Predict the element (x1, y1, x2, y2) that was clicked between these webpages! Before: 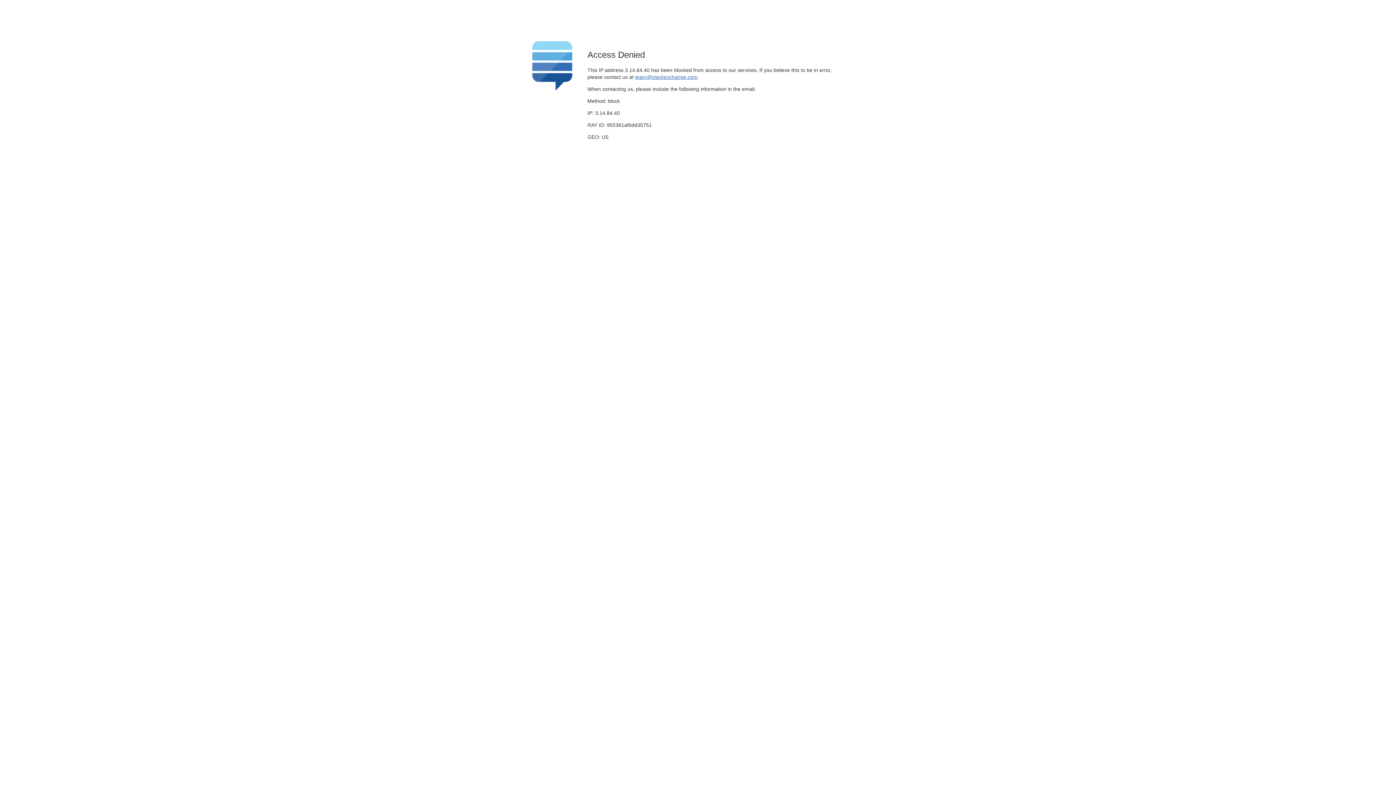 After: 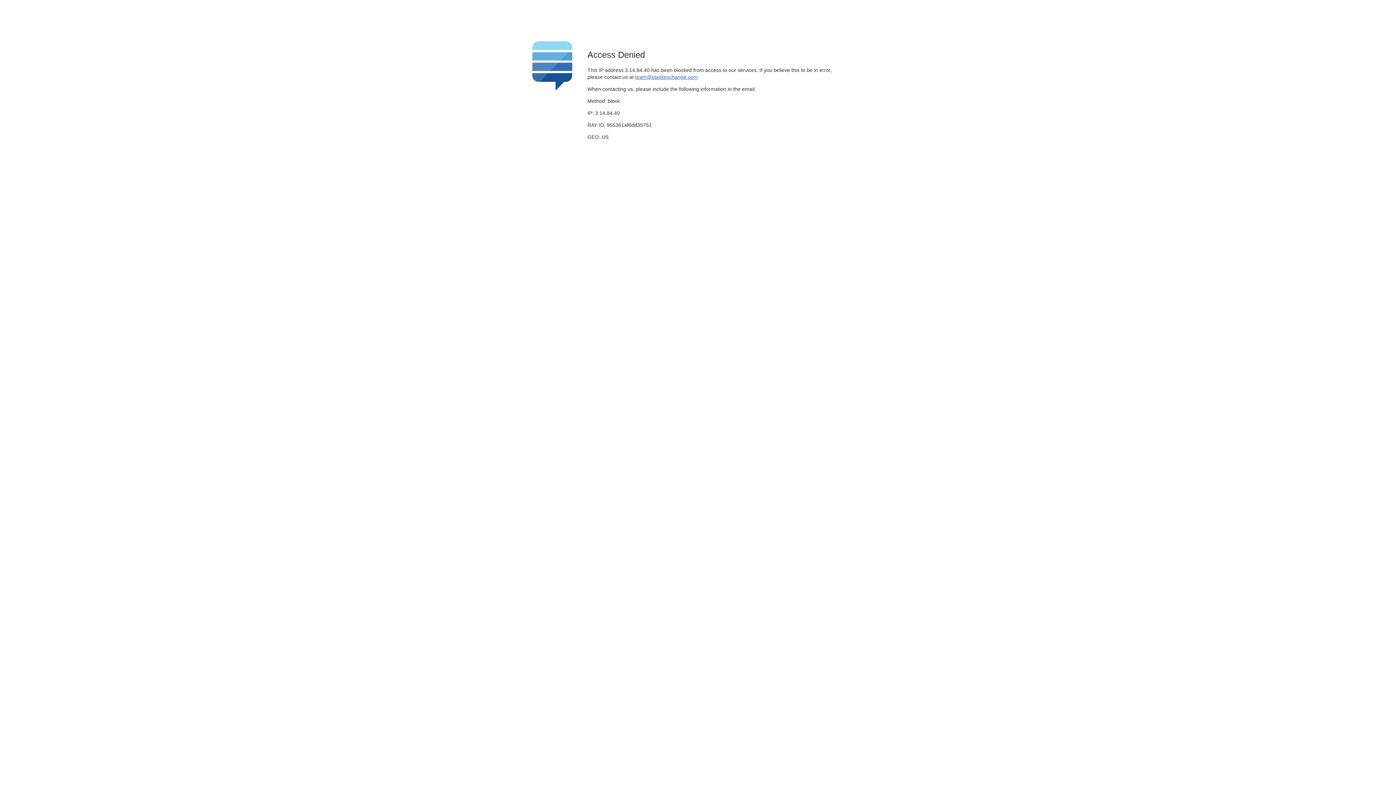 Action: bbox: (635, 74, 697, 79) label: team@stackexchange.com